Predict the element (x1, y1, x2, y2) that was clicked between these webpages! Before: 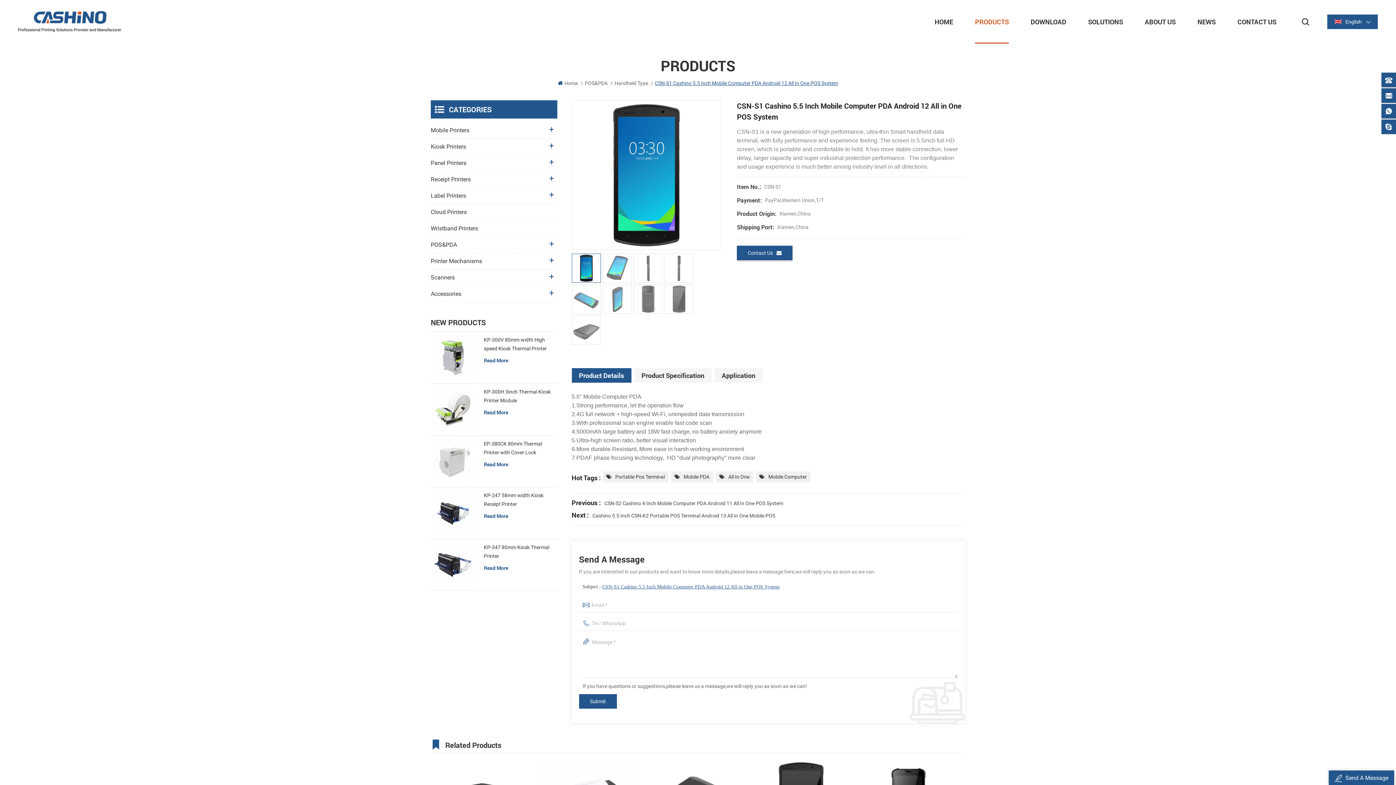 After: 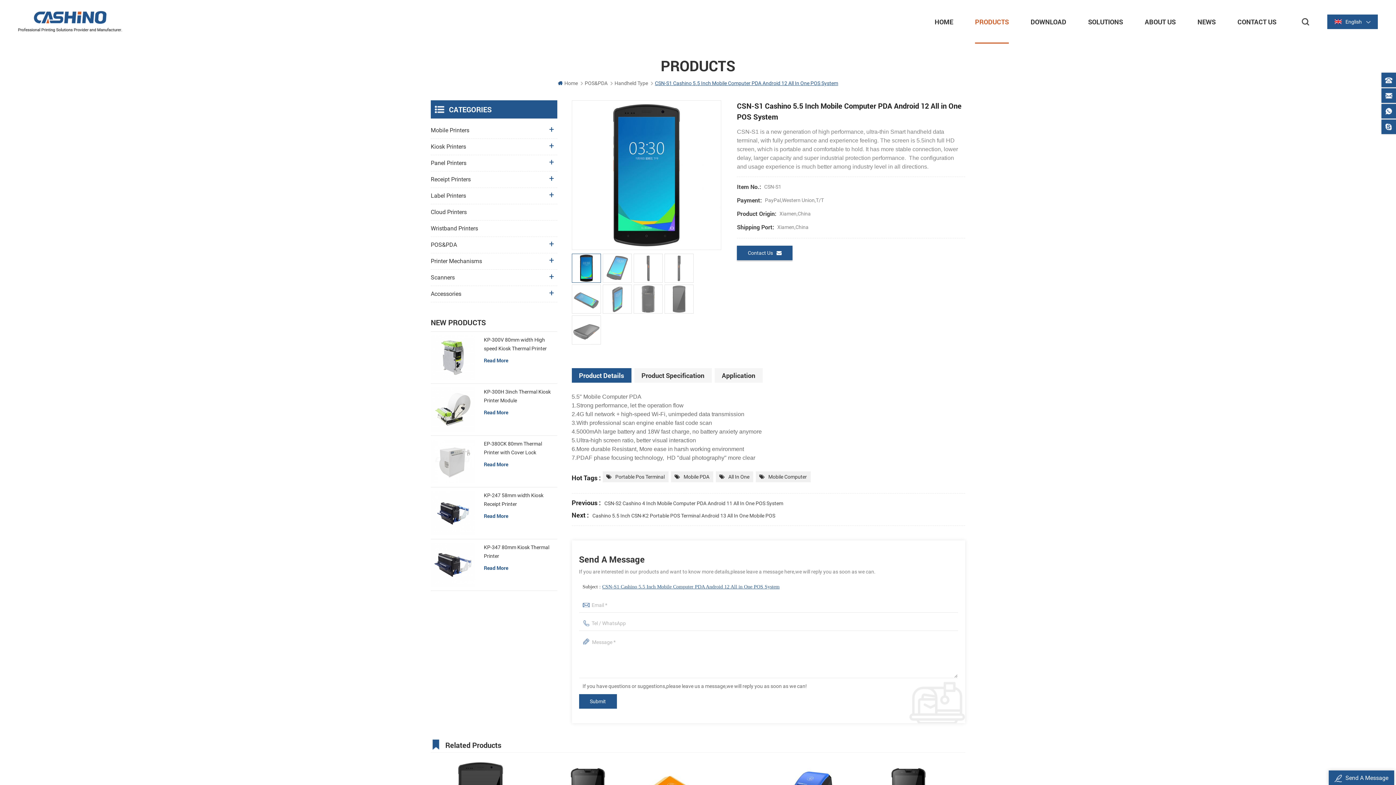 Action: bbox: (571, 253, 600, 282)